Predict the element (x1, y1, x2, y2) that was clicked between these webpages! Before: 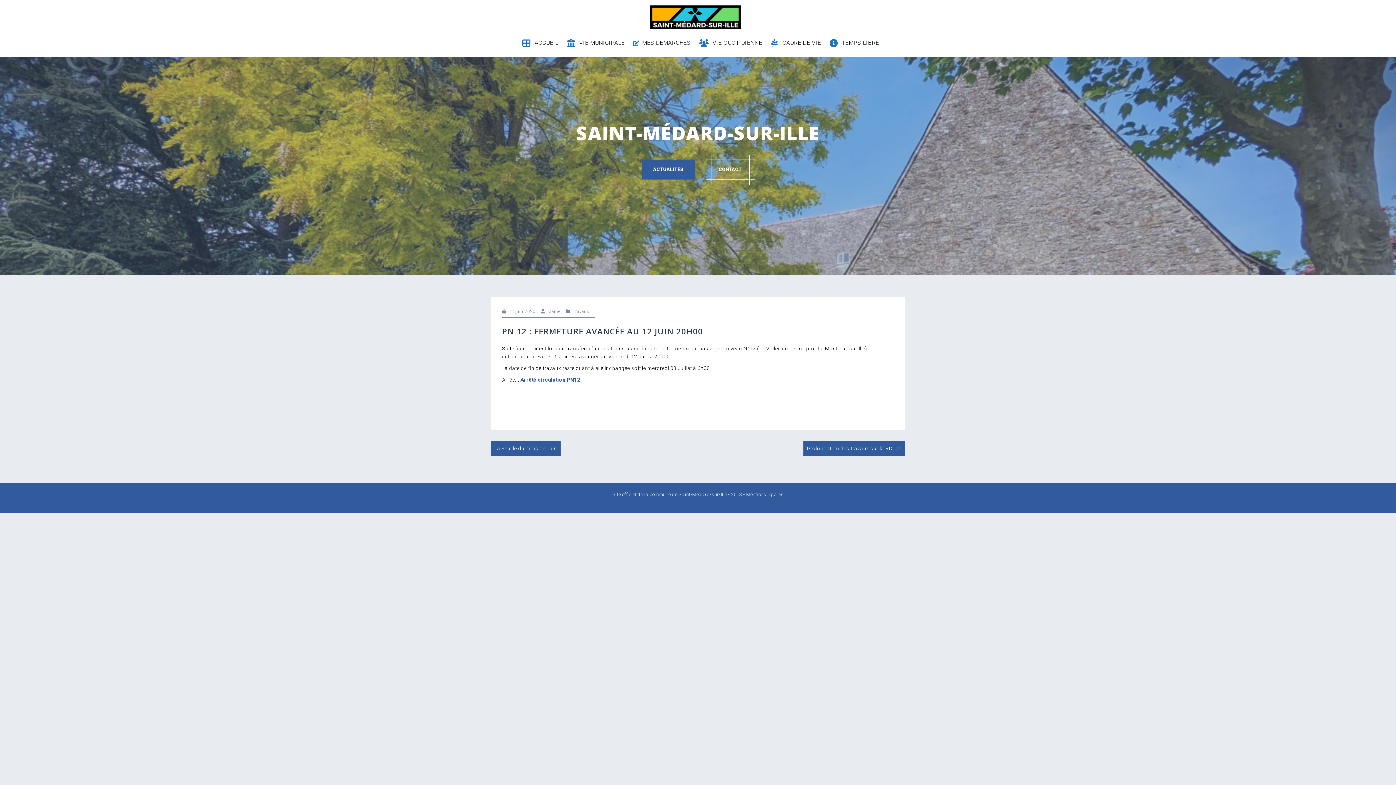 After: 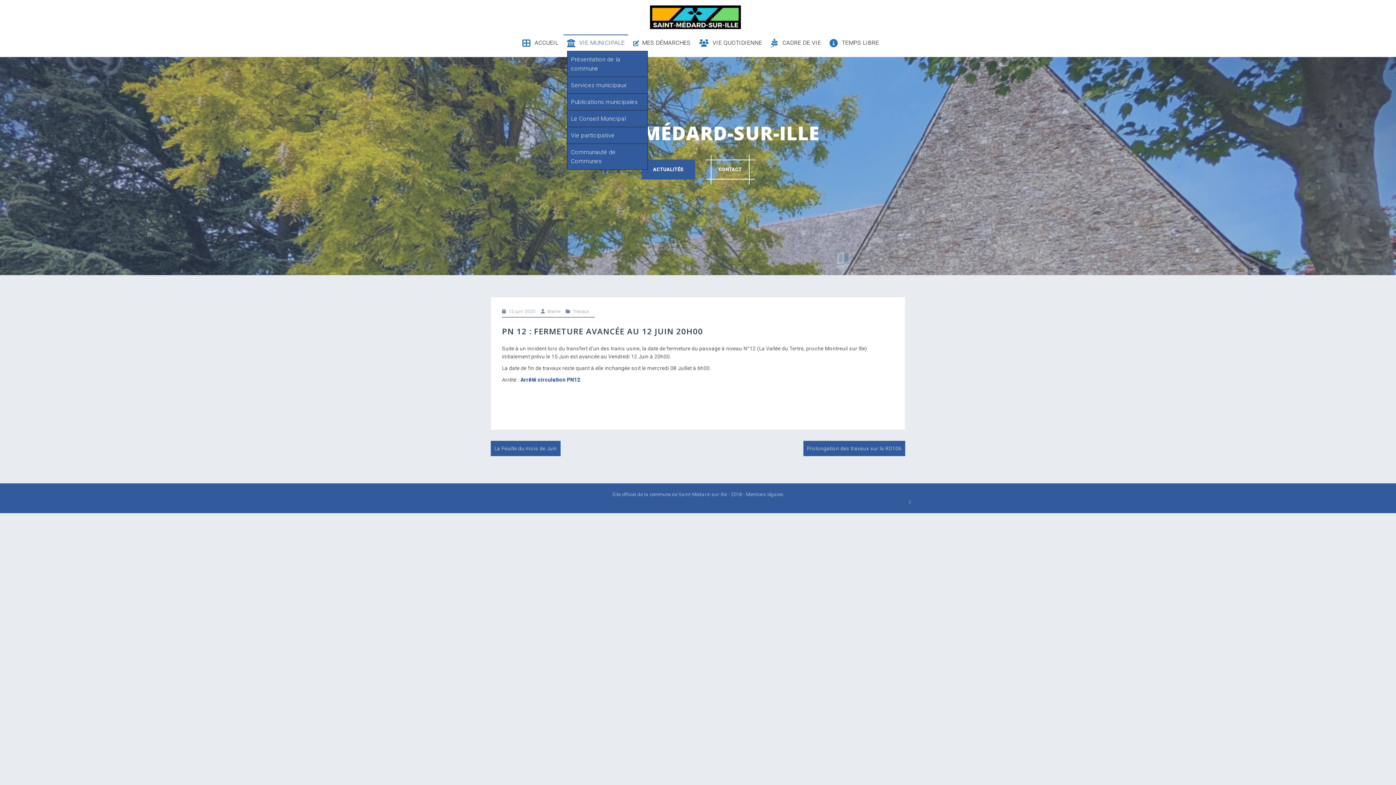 Action: label: VIE MUNICIPALE bbox: (567, 38, 624, 47)